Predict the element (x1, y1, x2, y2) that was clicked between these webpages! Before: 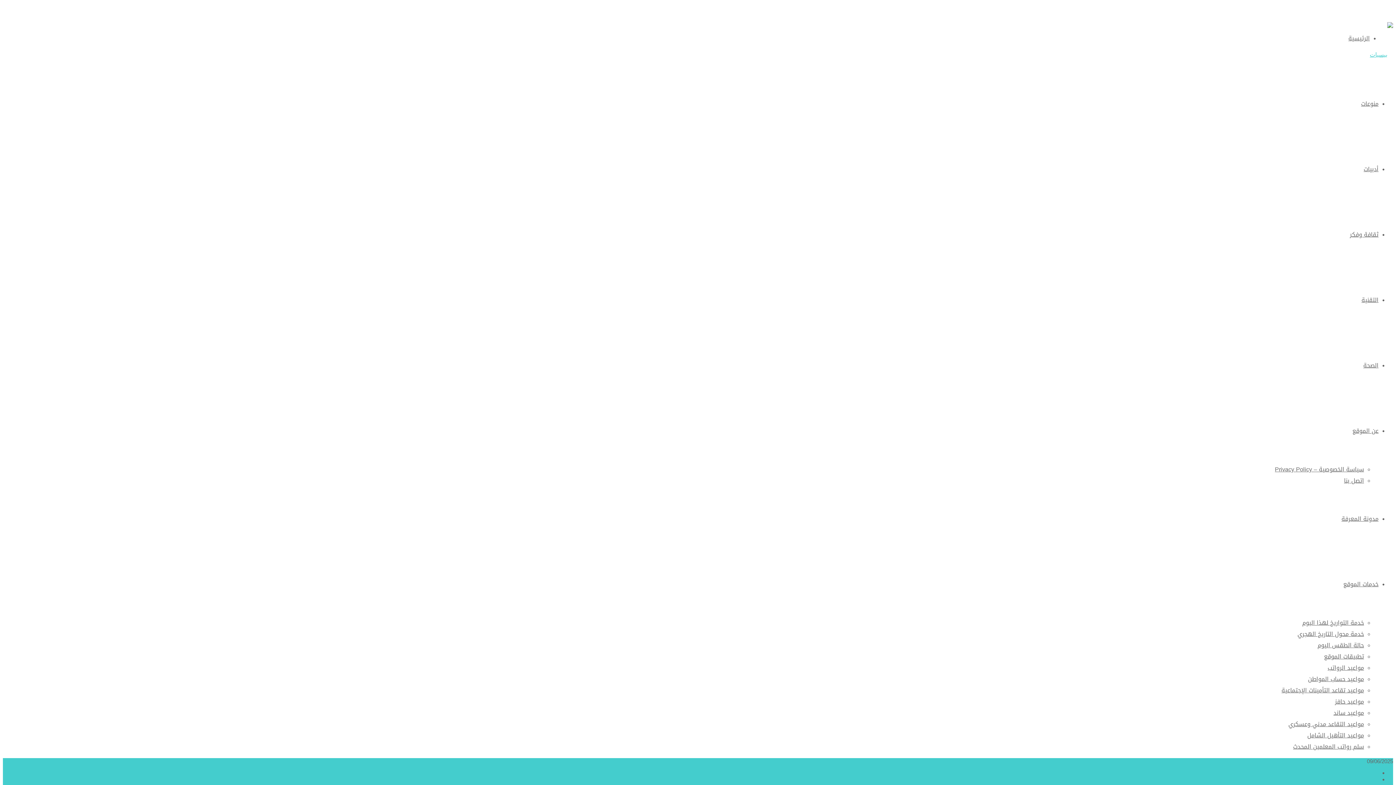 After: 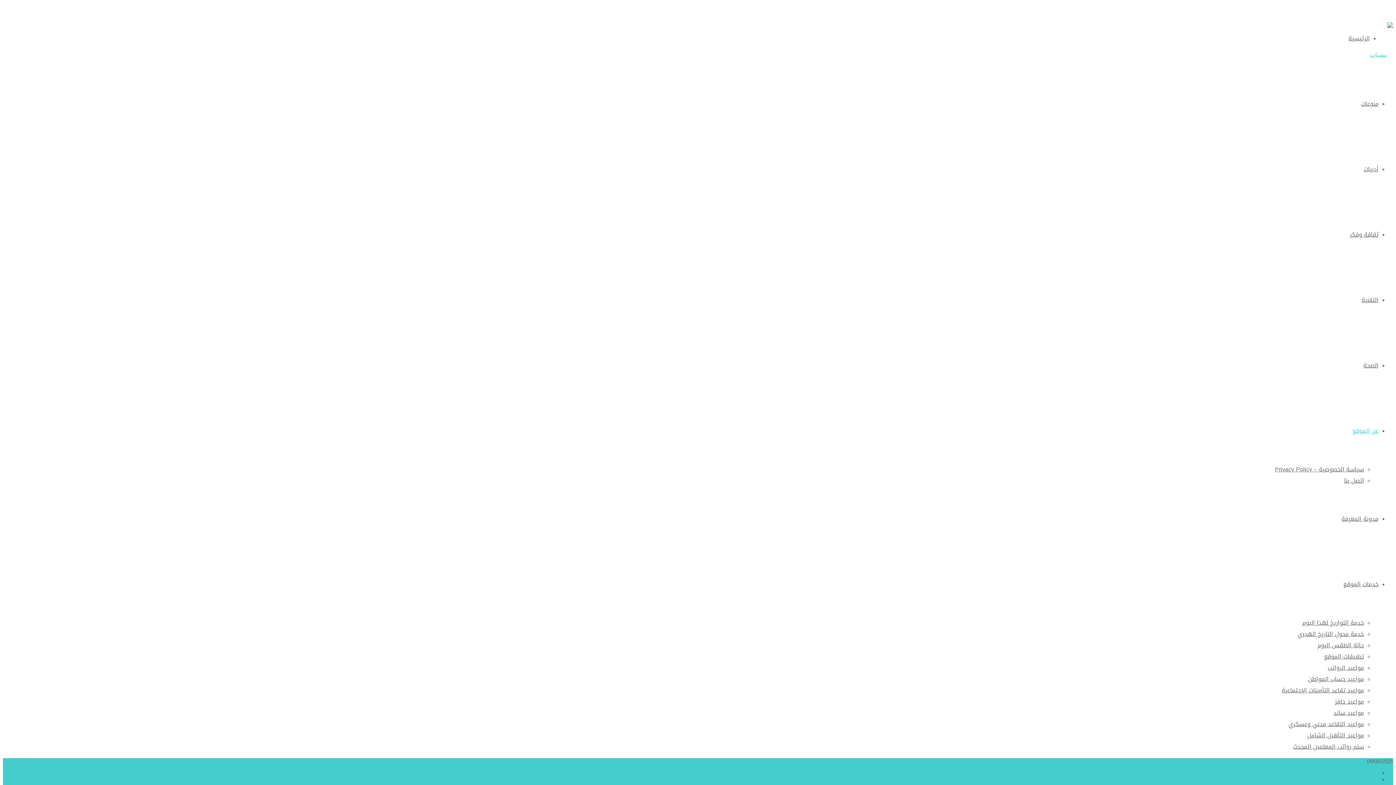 Action: bbox: (1352, 425, 1378, 436) label: عن الموقع